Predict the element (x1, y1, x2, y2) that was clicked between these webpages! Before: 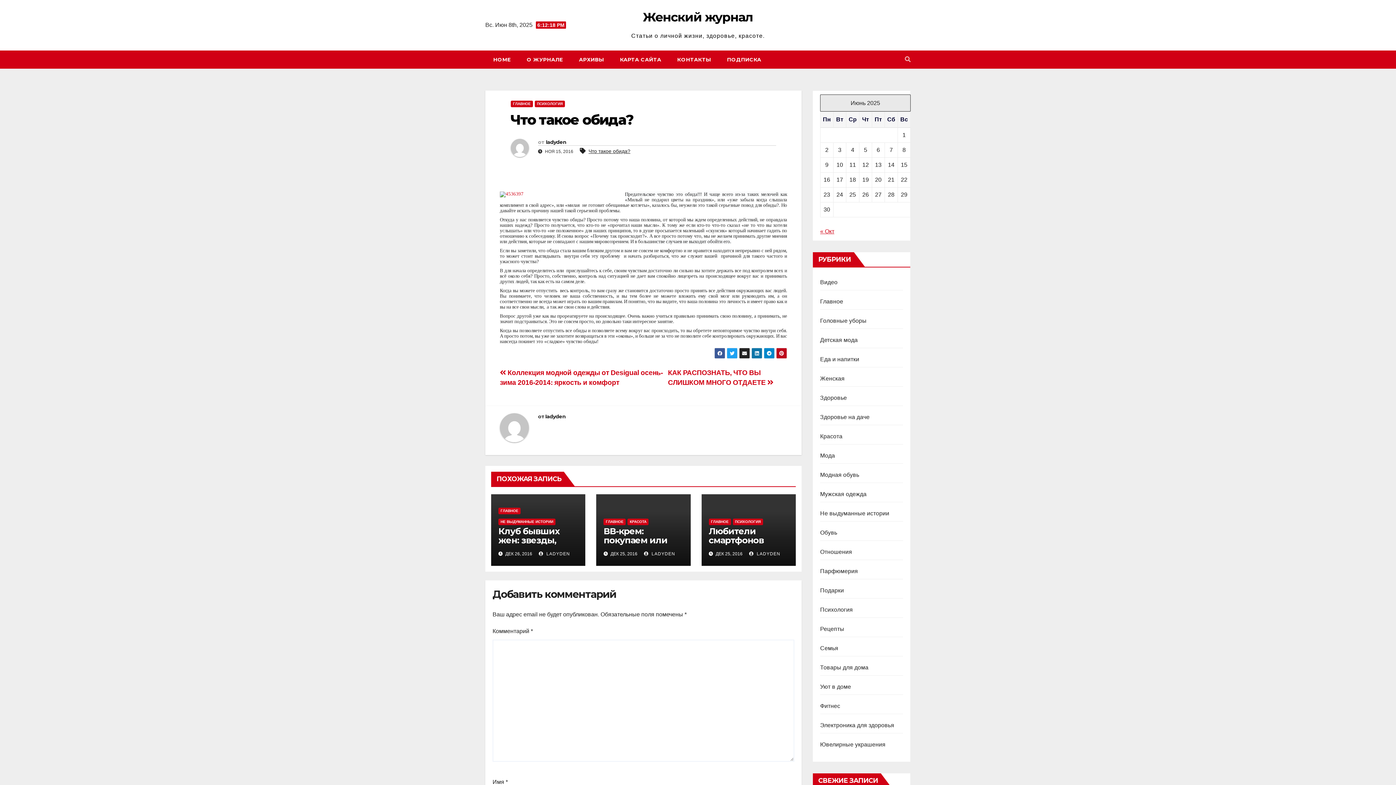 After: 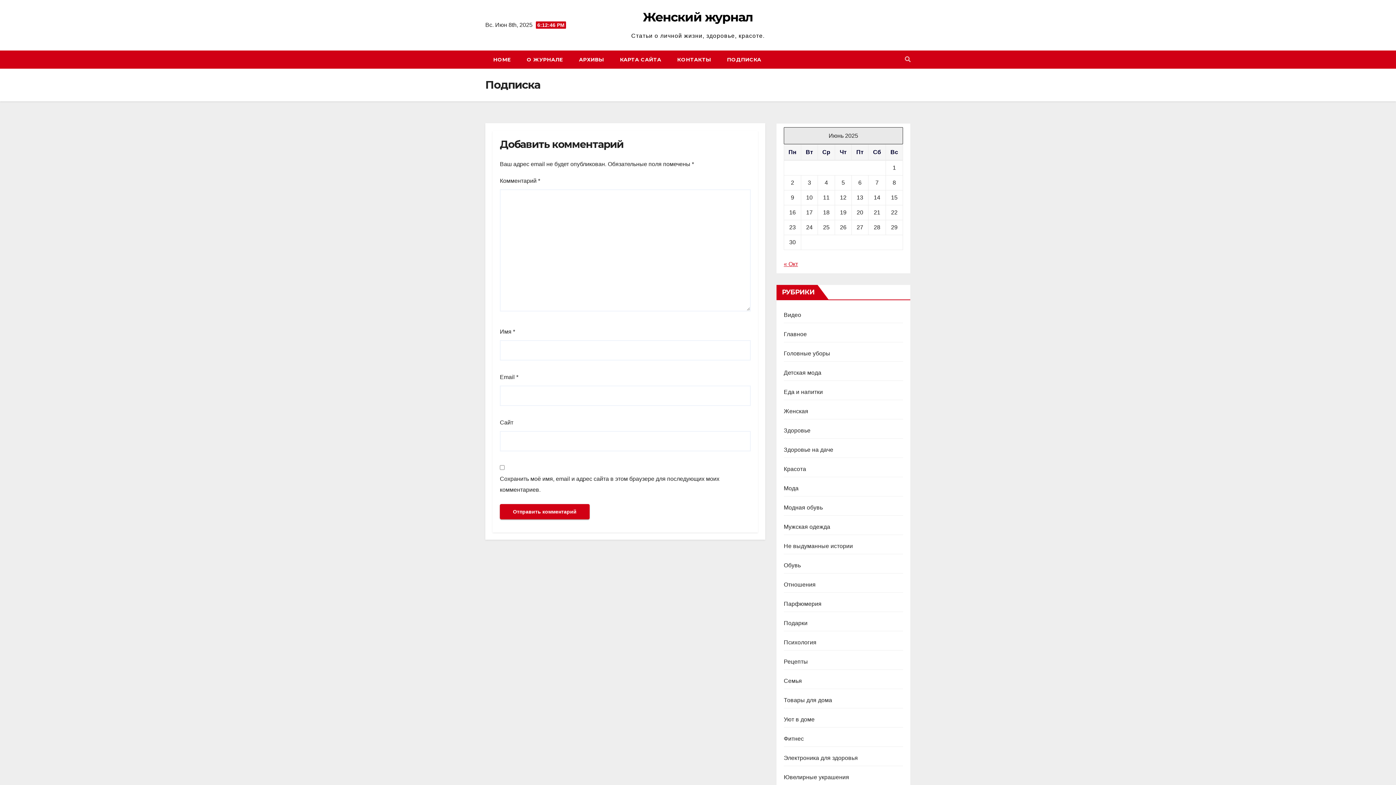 Action: bbox: (719, 50, 769, 68) label: ПОДПИСКА